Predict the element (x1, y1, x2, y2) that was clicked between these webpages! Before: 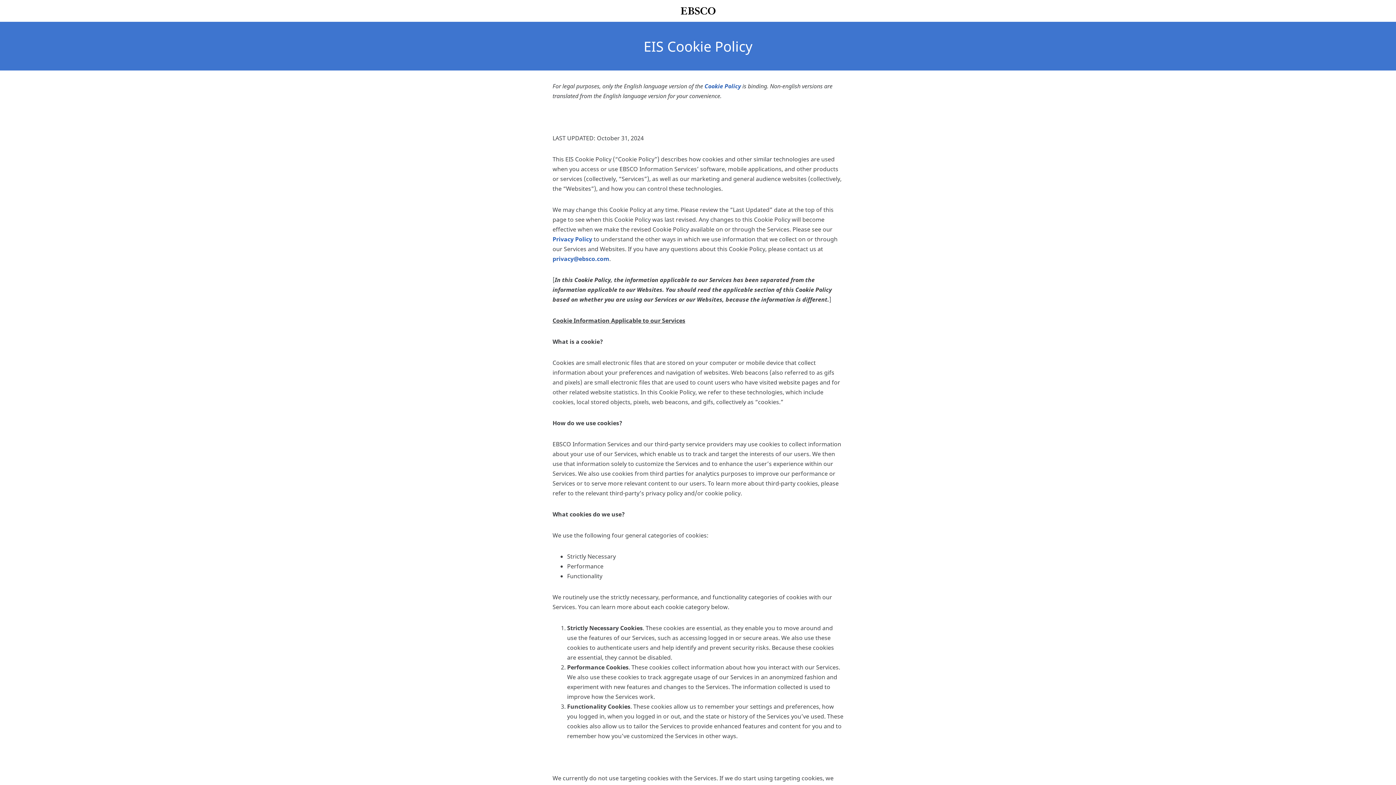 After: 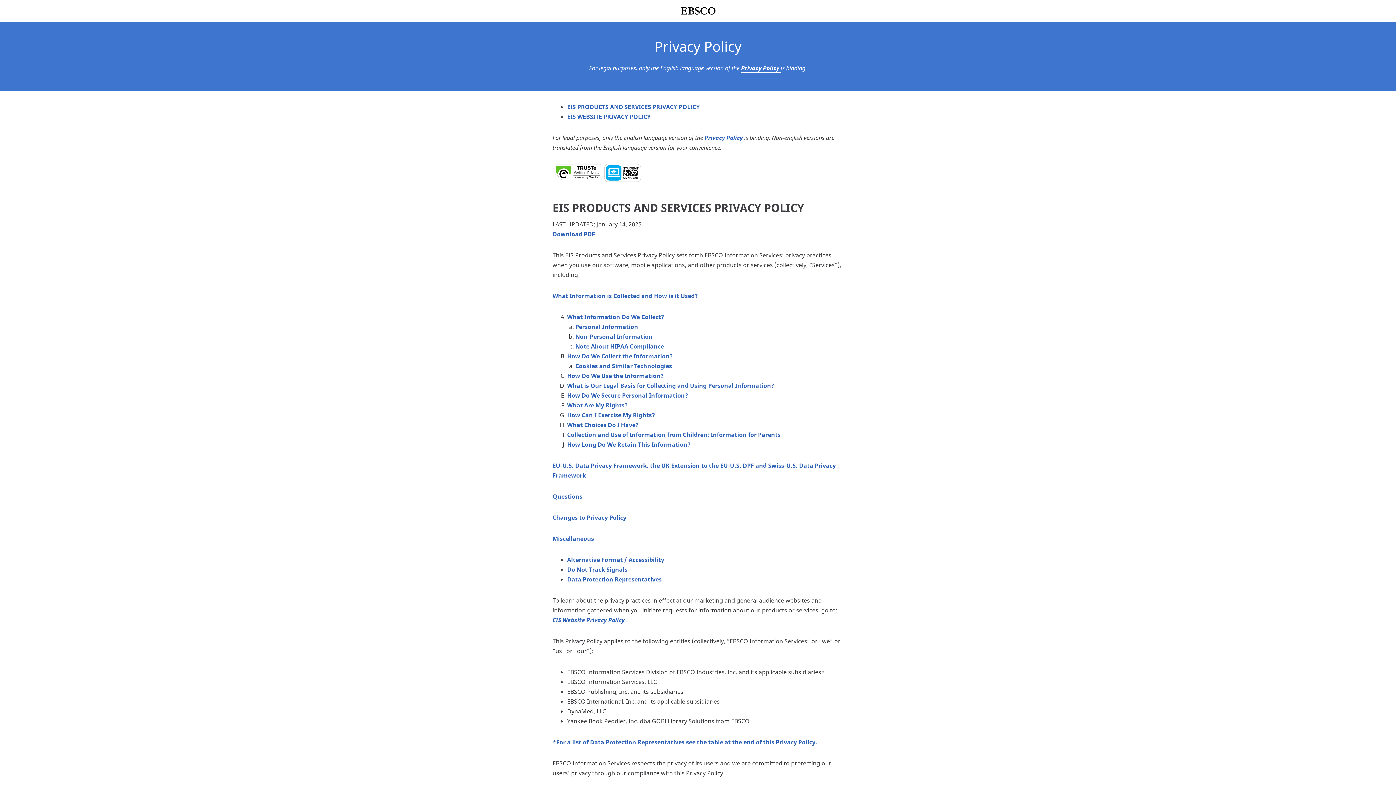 Action: bbox: (552, 235, 592, 243) label: Privacy Policy